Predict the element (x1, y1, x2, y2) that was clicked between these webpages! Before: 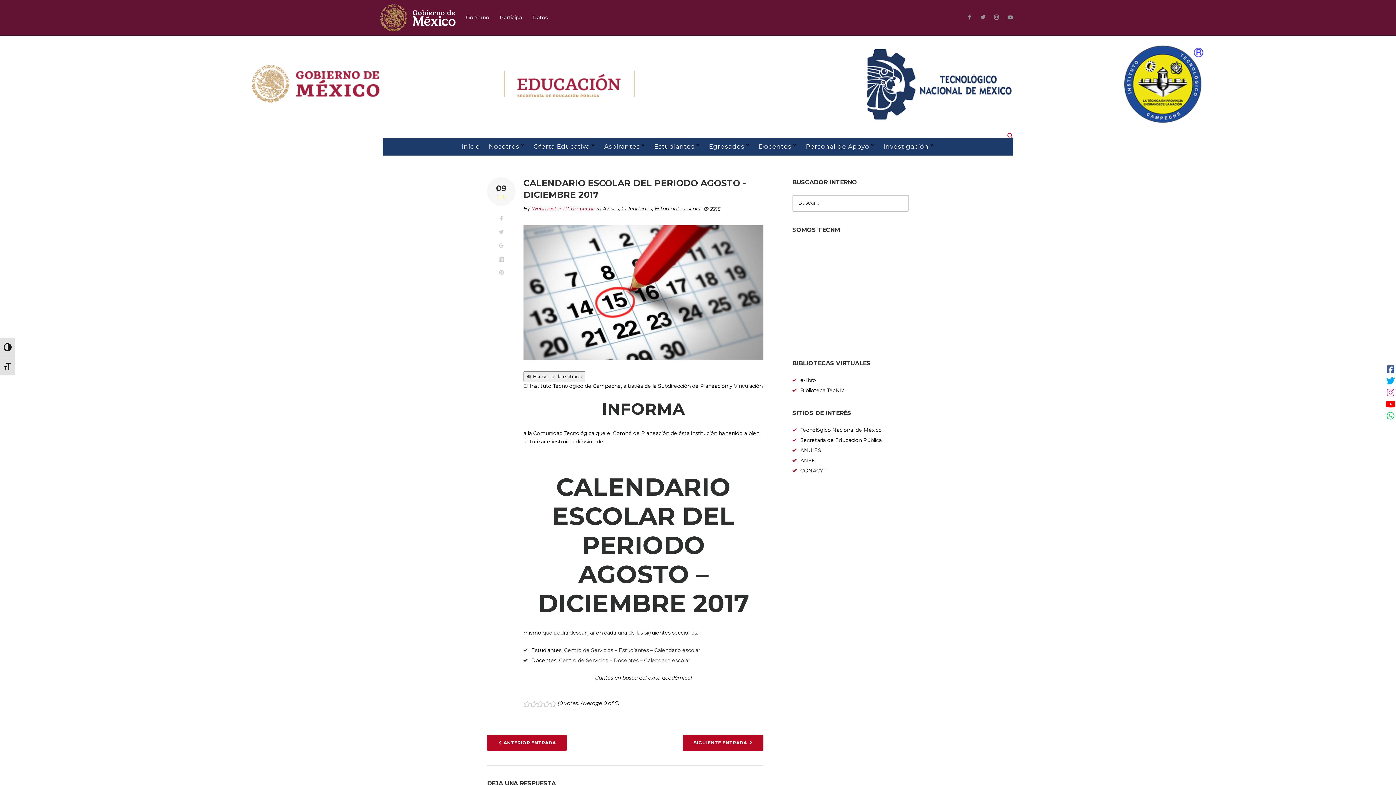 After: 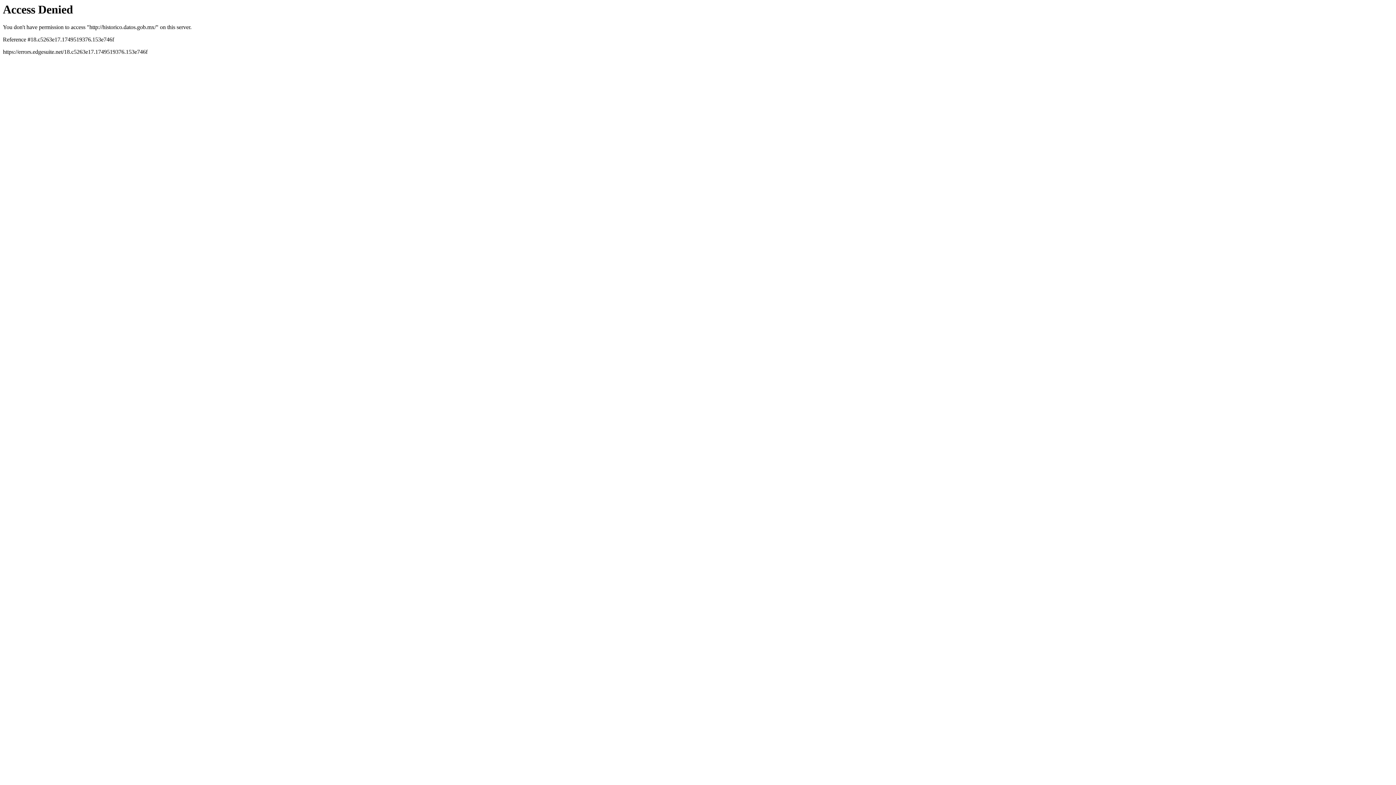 Action: bbox: (532, 14, 547, 21) label: Datos